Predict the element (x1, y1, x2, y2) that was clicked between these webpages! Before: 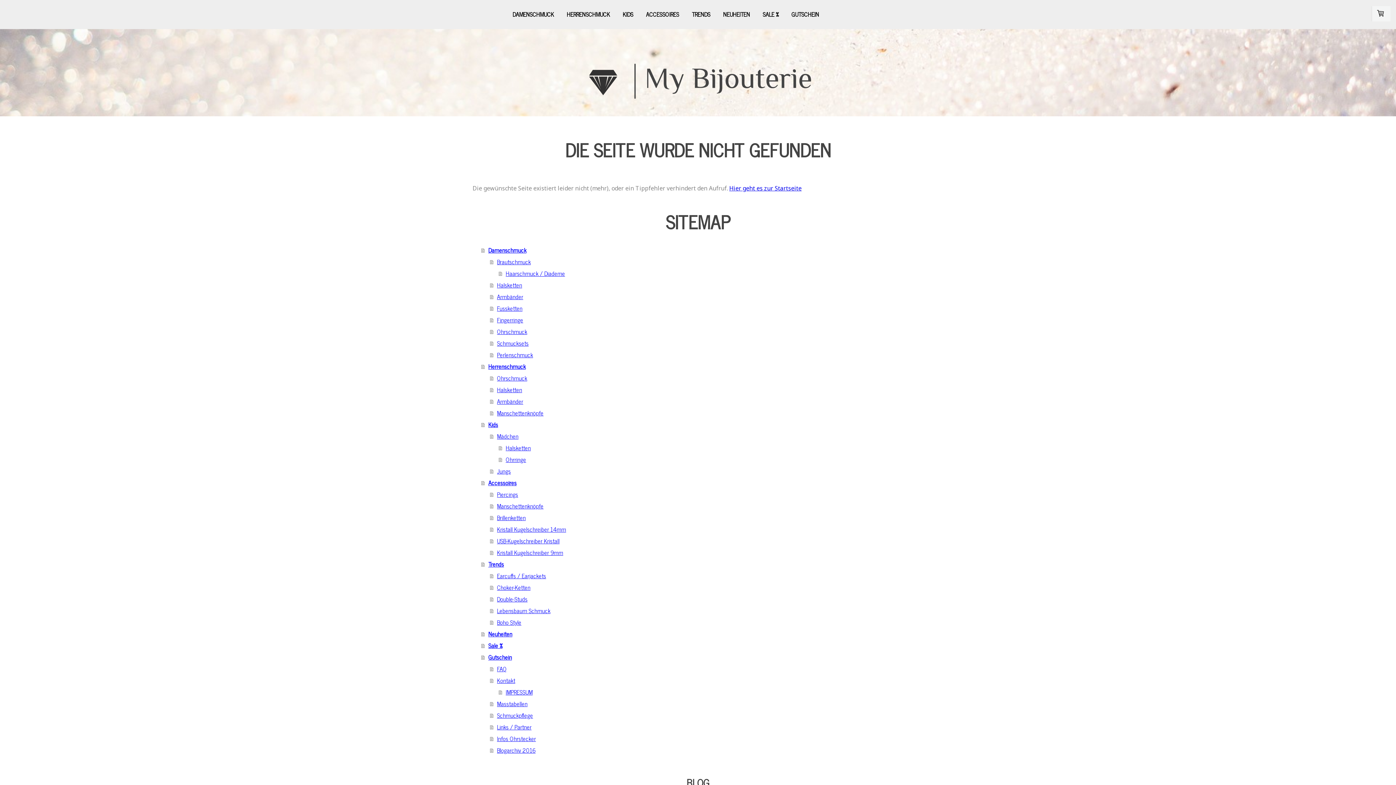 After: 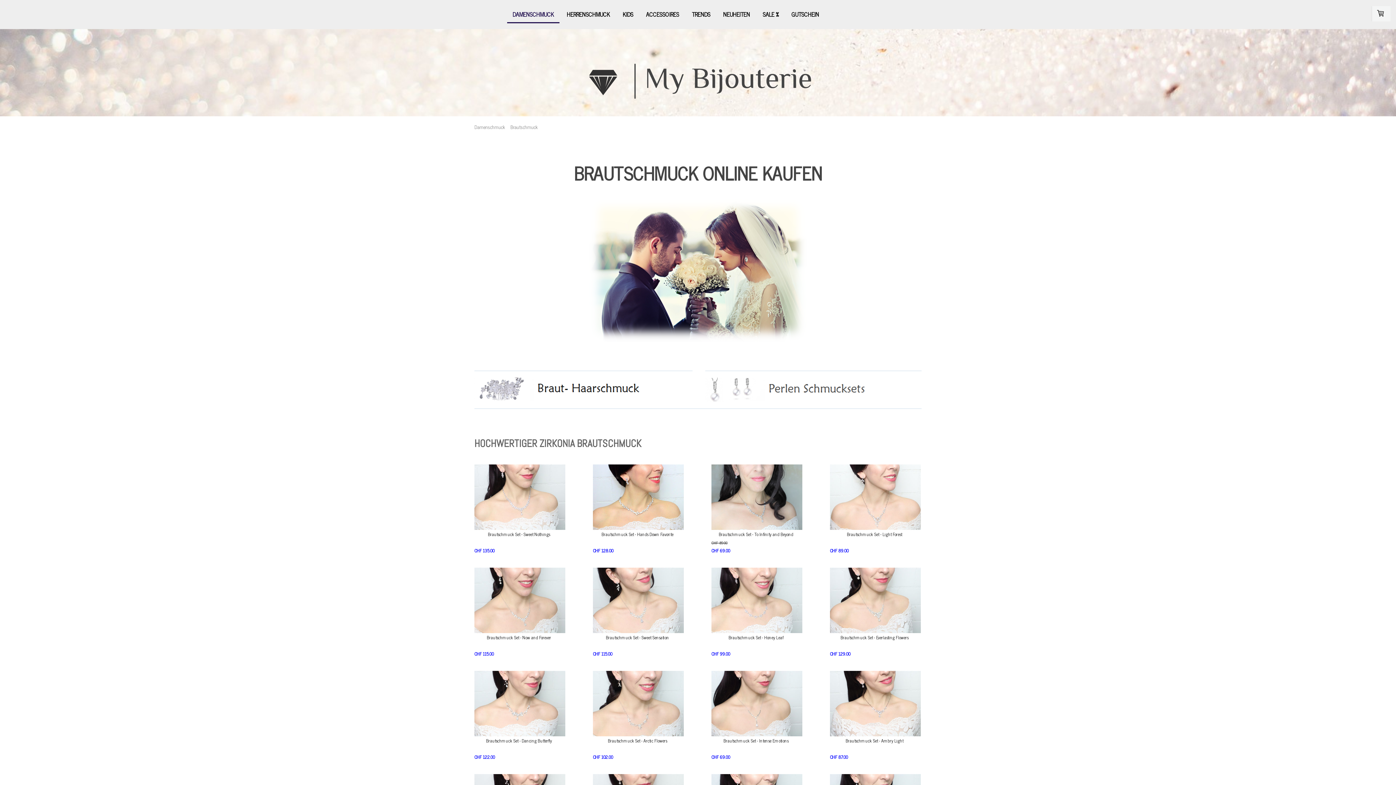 Action: label: Brautschmuck bbox: (490, 256, 923, 267)